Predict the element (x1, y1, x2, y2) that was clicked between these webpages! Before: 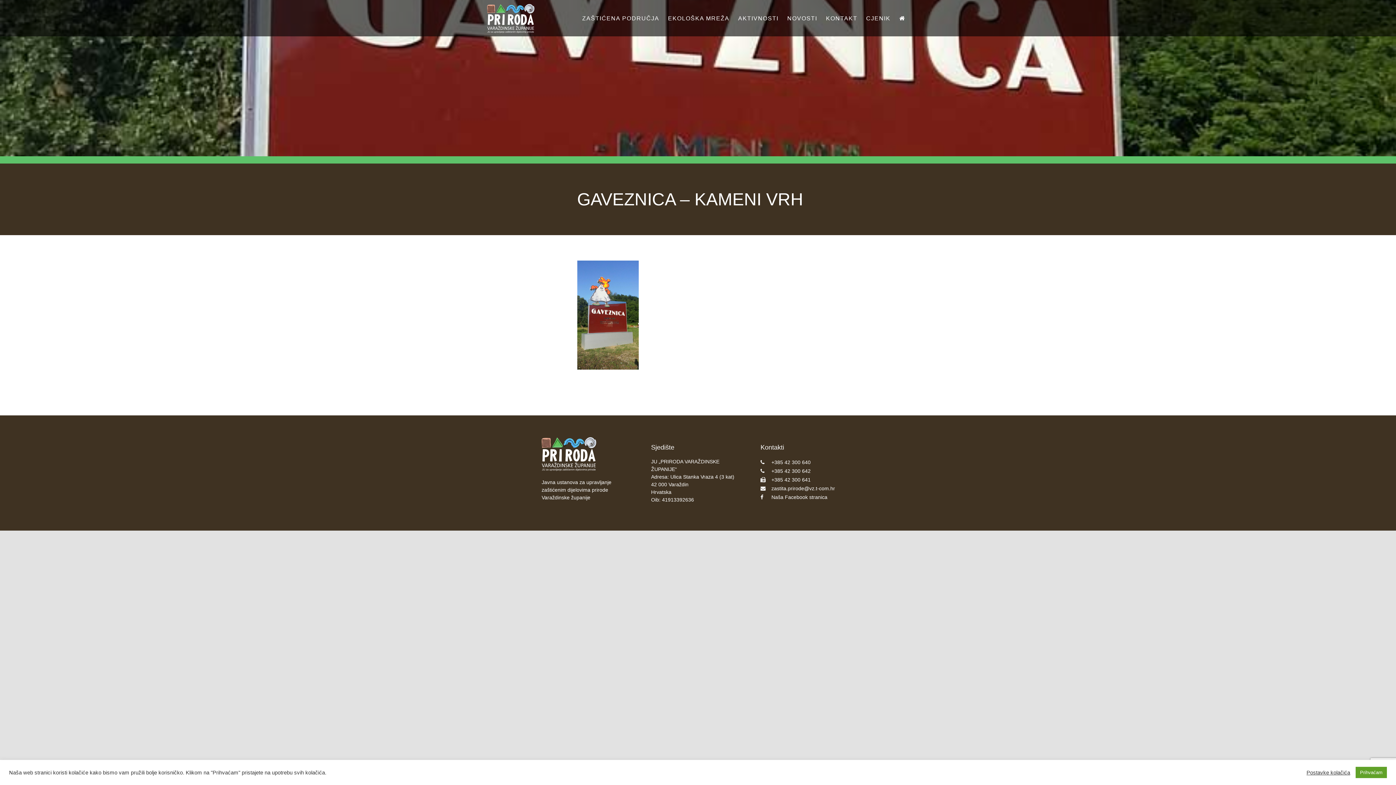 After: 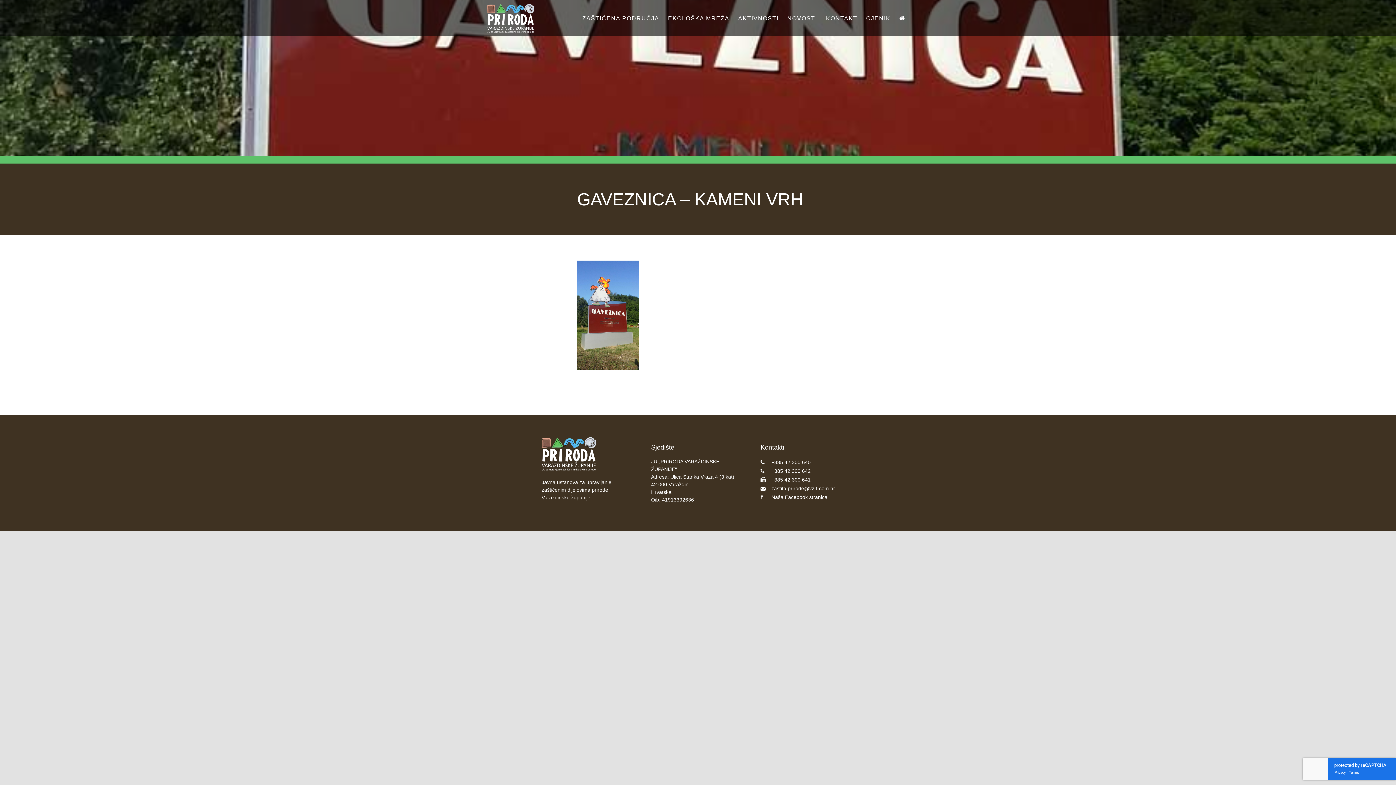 Action: label: Prihvaćam bbox: (1356, 767, 1387, 778)